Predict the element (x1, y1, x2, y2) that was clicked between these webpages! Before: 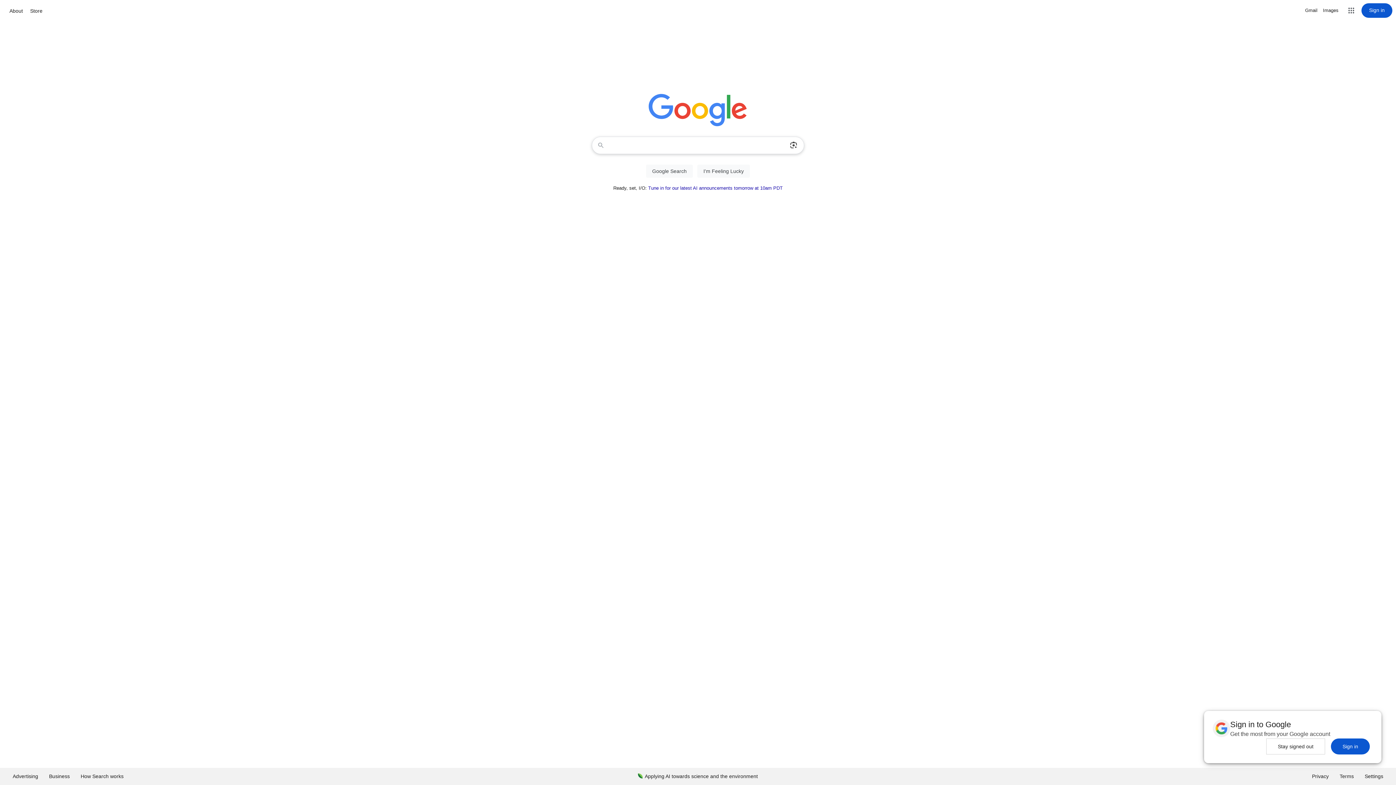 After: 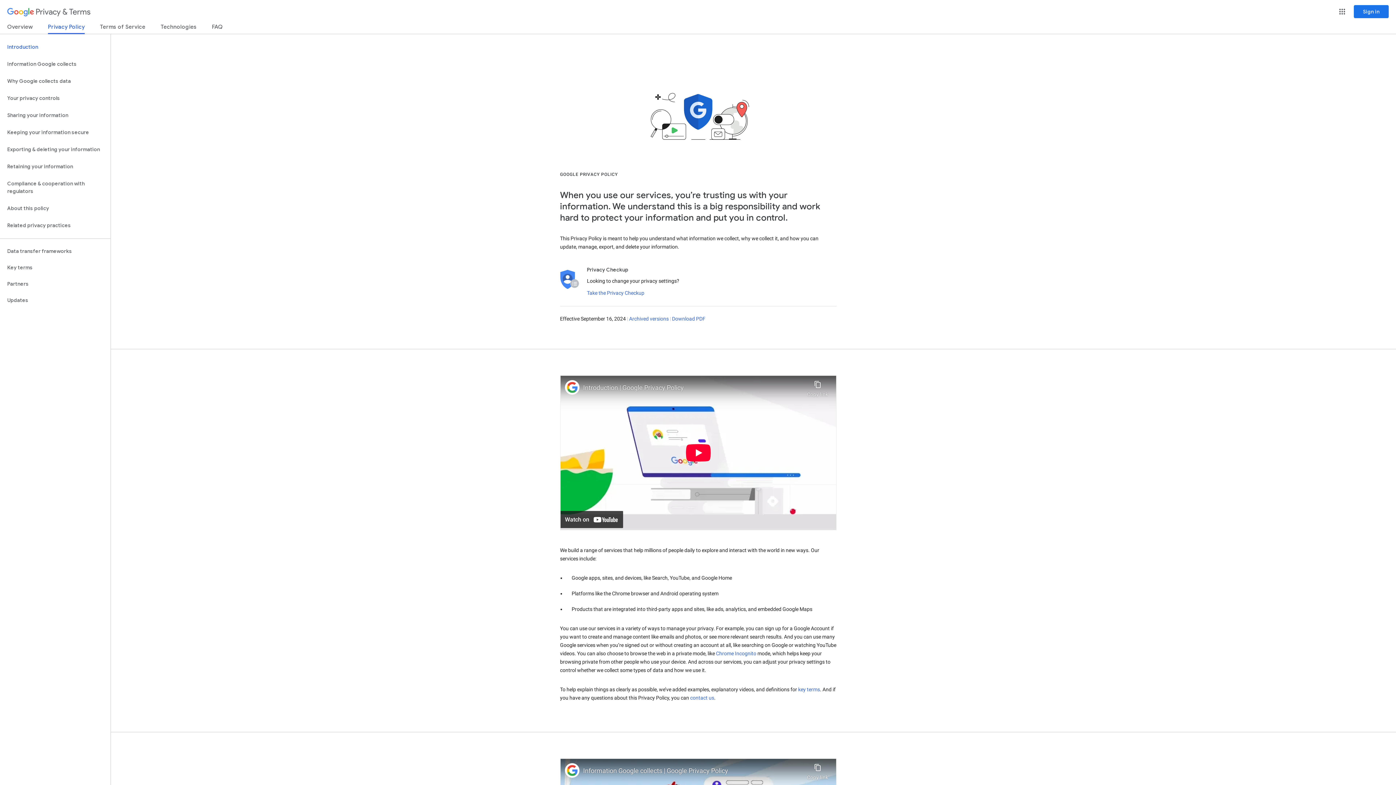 Action: label: Privacy bbox: (1306, 768, 1334, 785)